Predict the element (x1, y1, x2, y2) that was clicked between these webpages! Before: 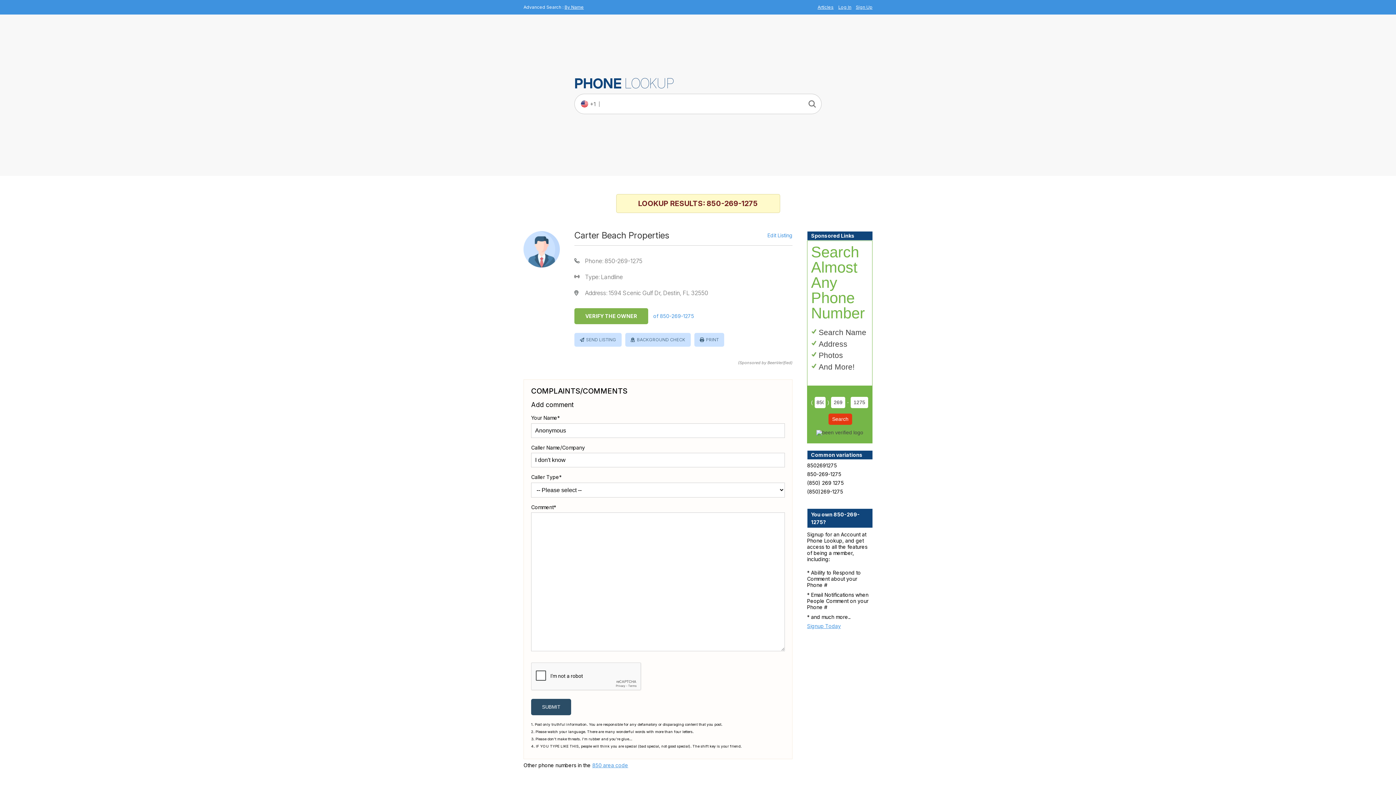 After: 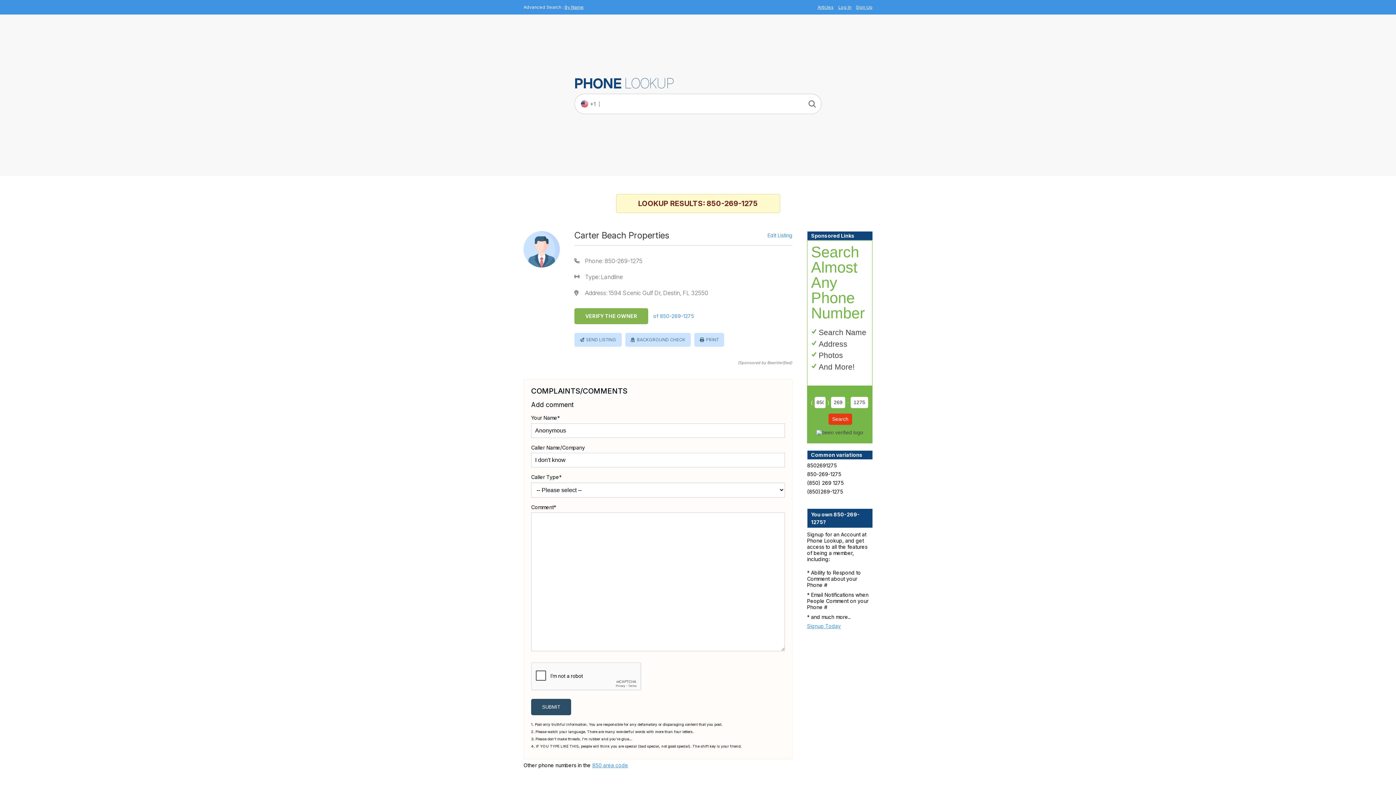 Action: label: SUBMIT bbox: (531, 699, 571, 715)